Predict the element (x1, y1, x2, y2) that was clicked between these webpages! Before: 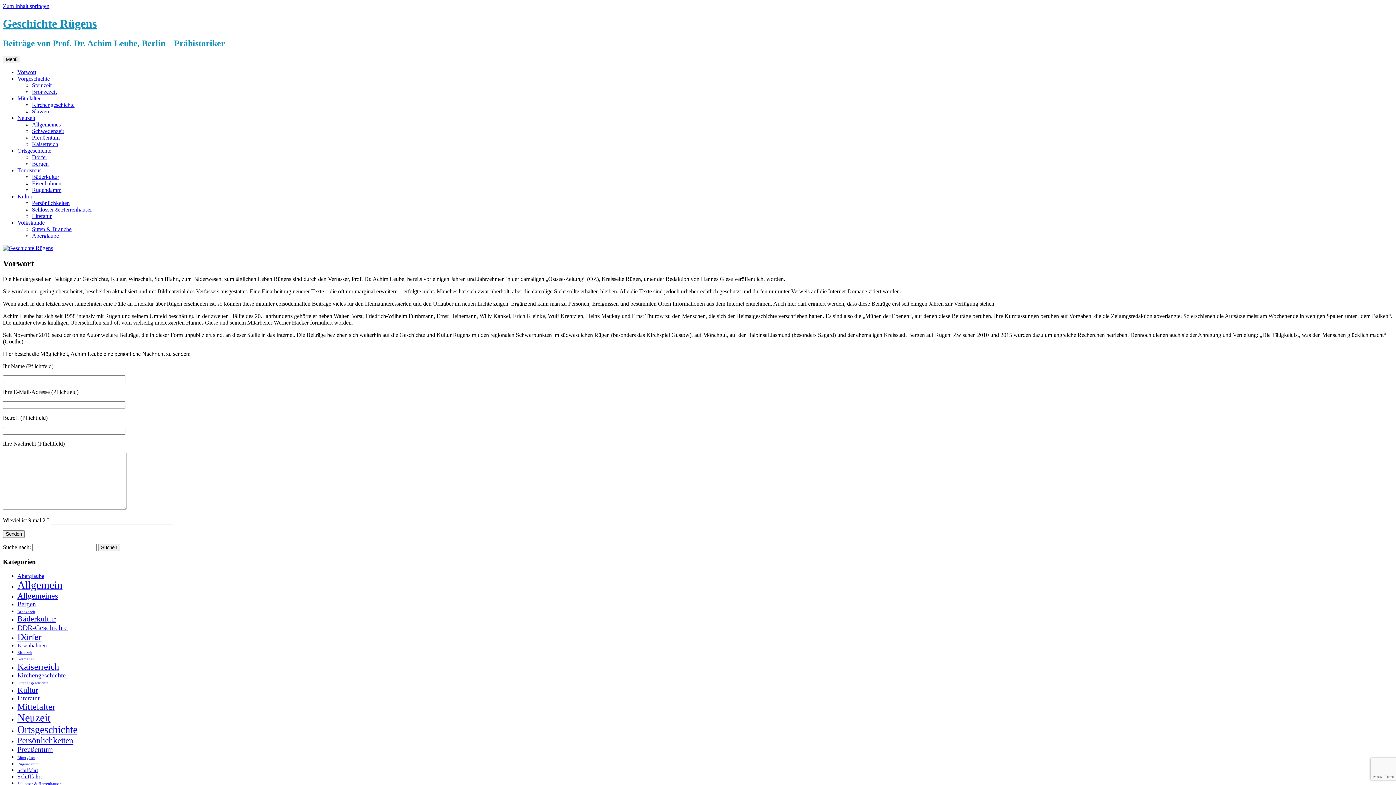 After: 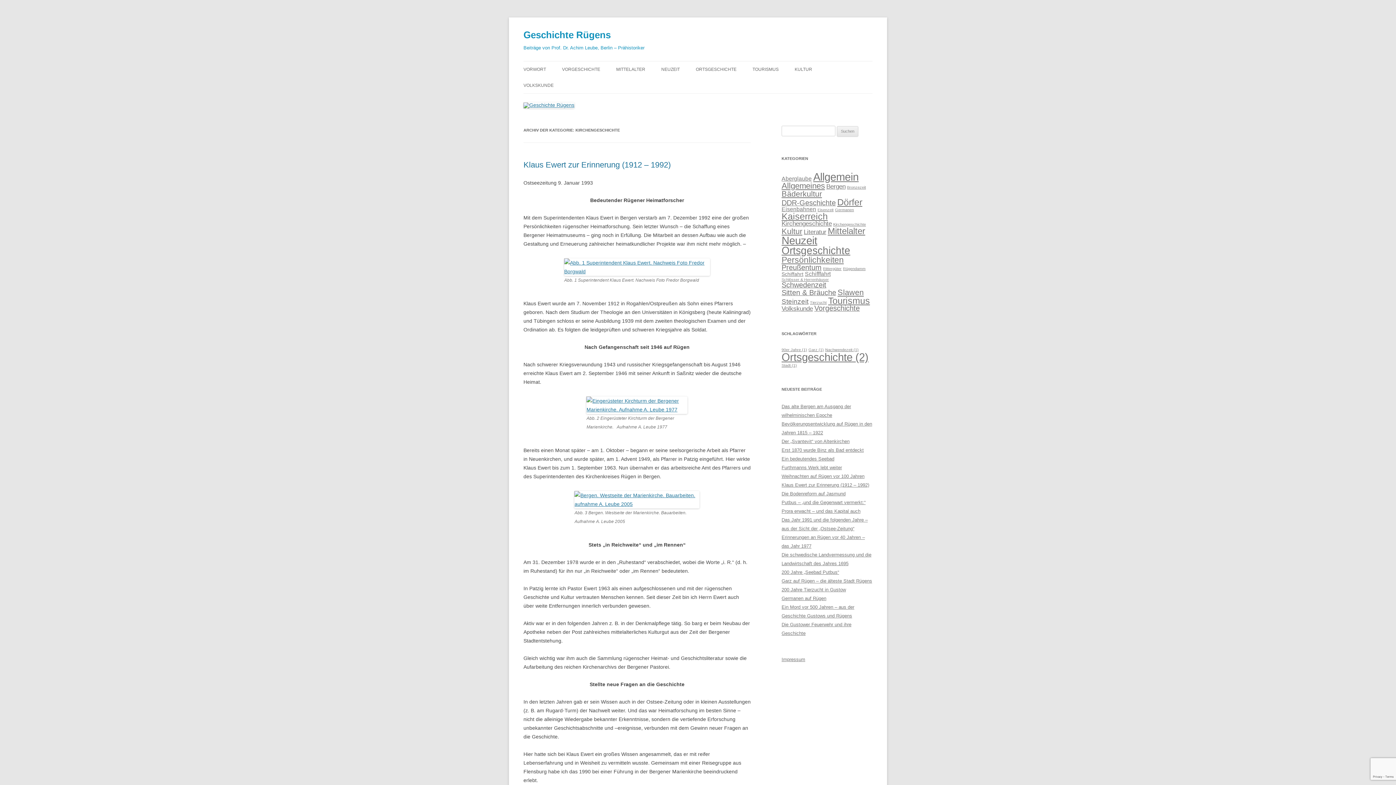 Action: label: Kirchengeschichte (1 Eintrag) bbox: (17, 681, 48, 685)